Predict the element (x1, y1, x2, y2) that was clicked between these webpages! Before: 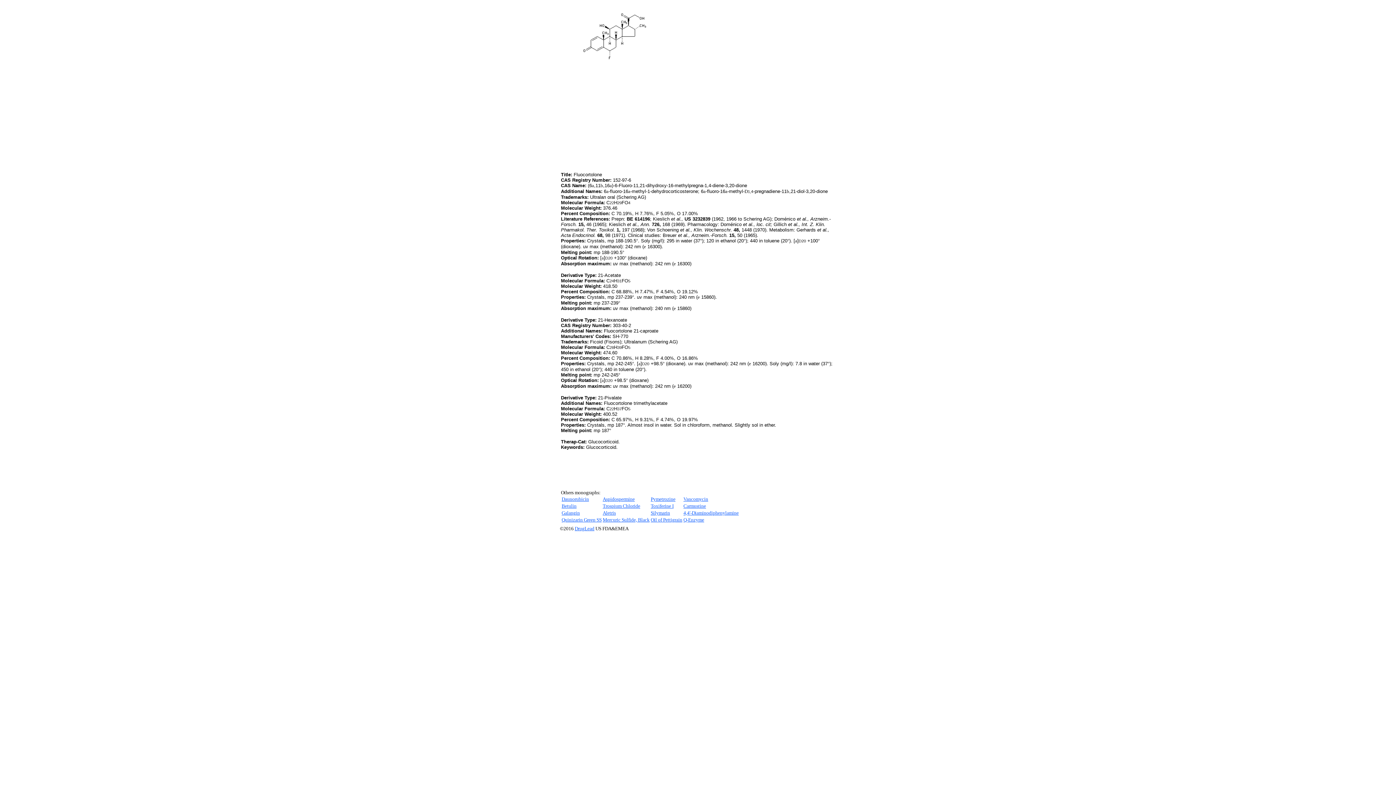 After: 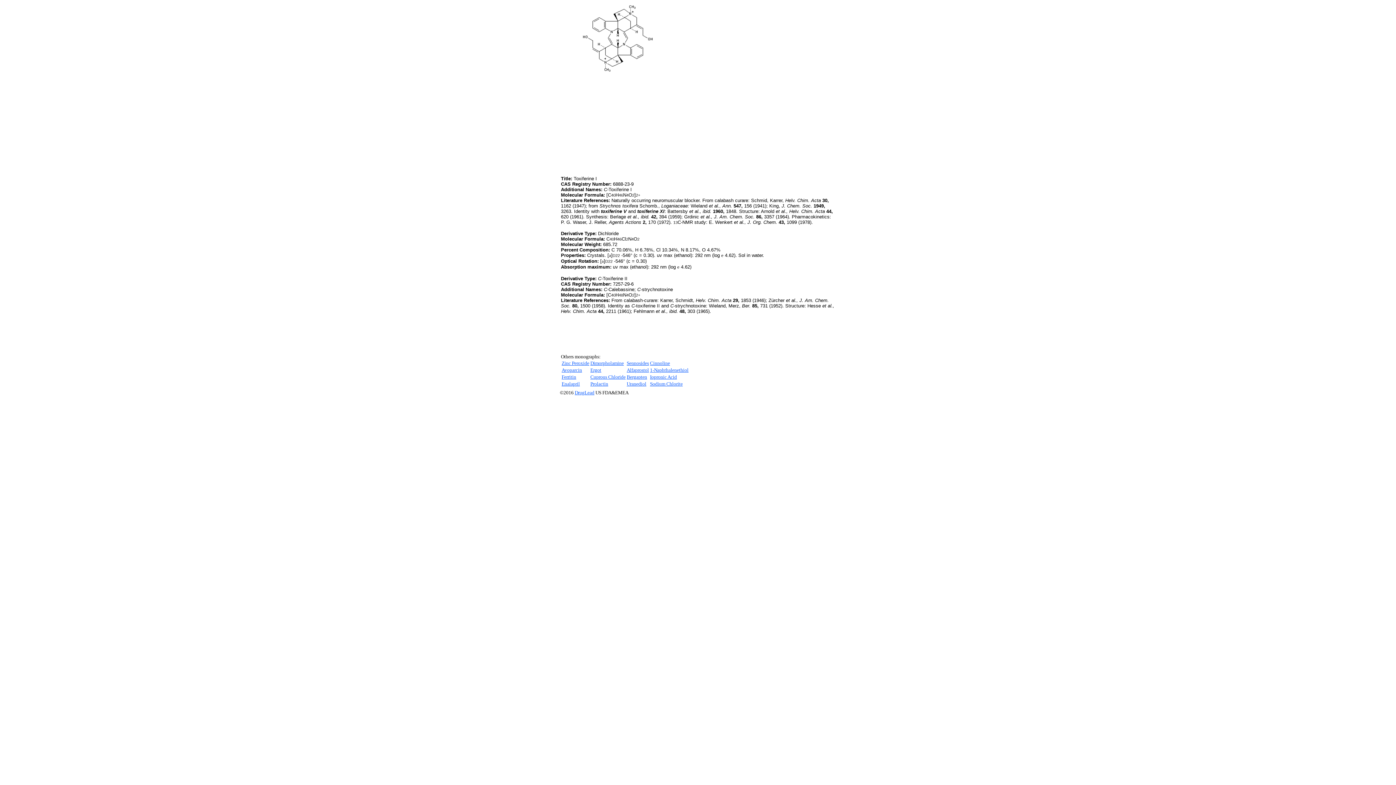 Action: label: Toxiferine I bbox: (650, 503, 673, 509)